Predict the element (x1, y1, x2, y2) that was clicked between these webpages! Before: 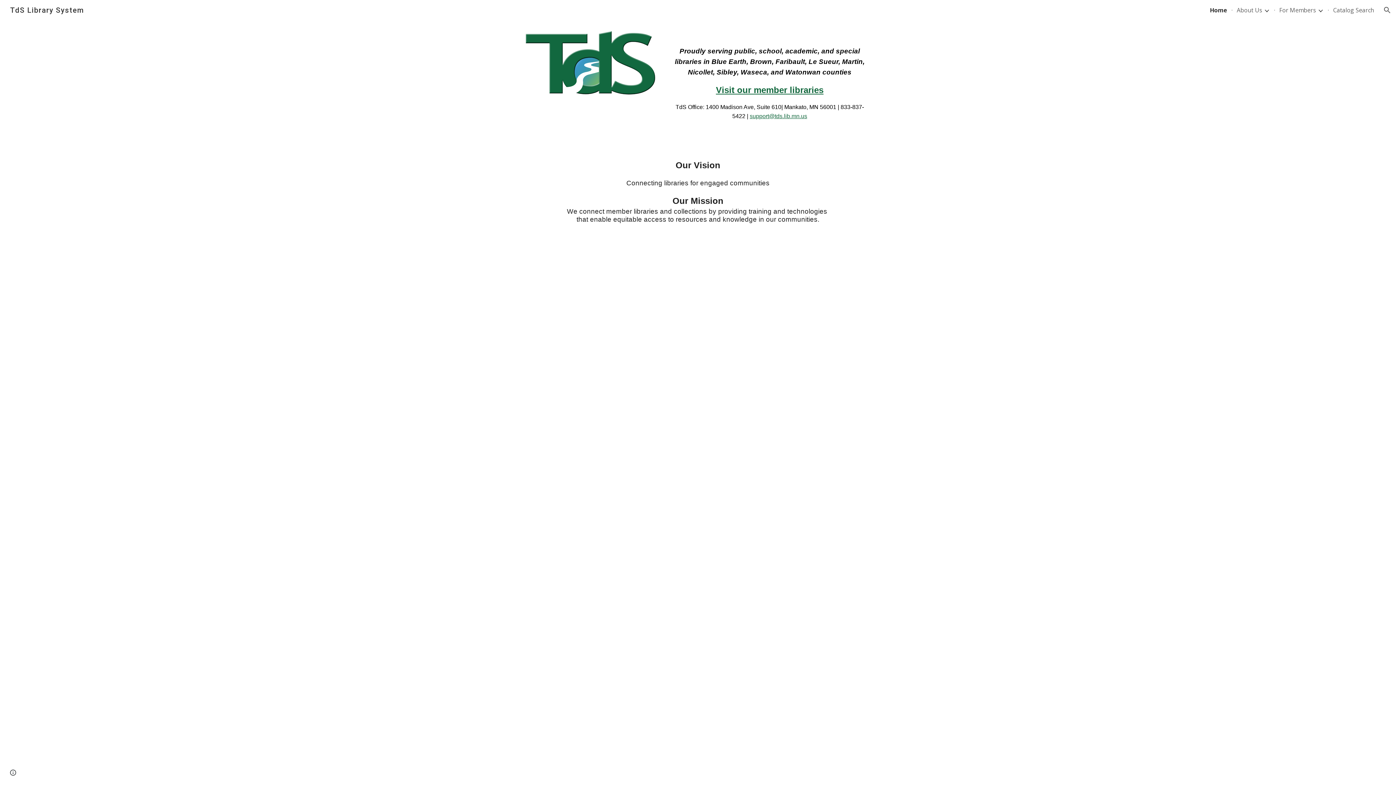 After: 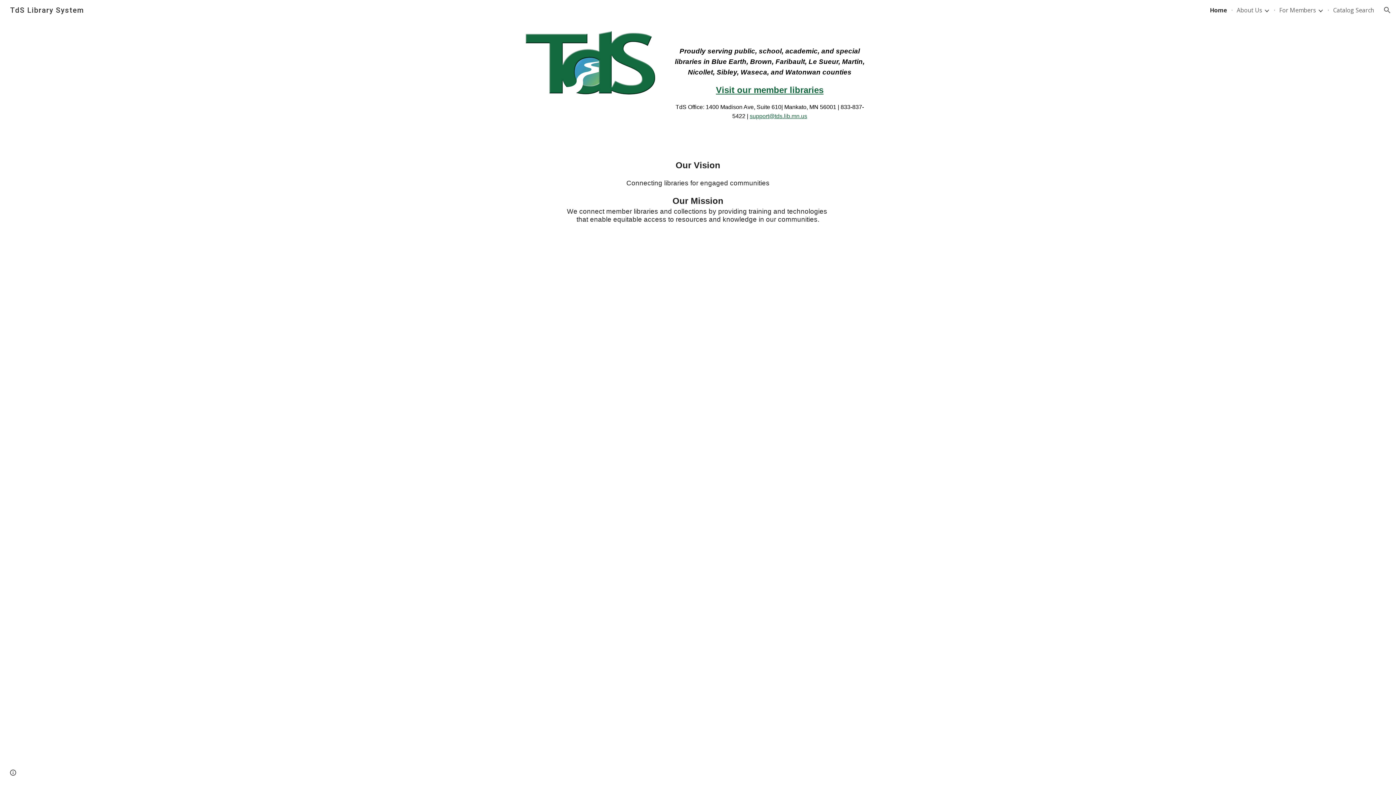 Action: label: Visit our member libraries bbox: (716, 86, 823, 94)